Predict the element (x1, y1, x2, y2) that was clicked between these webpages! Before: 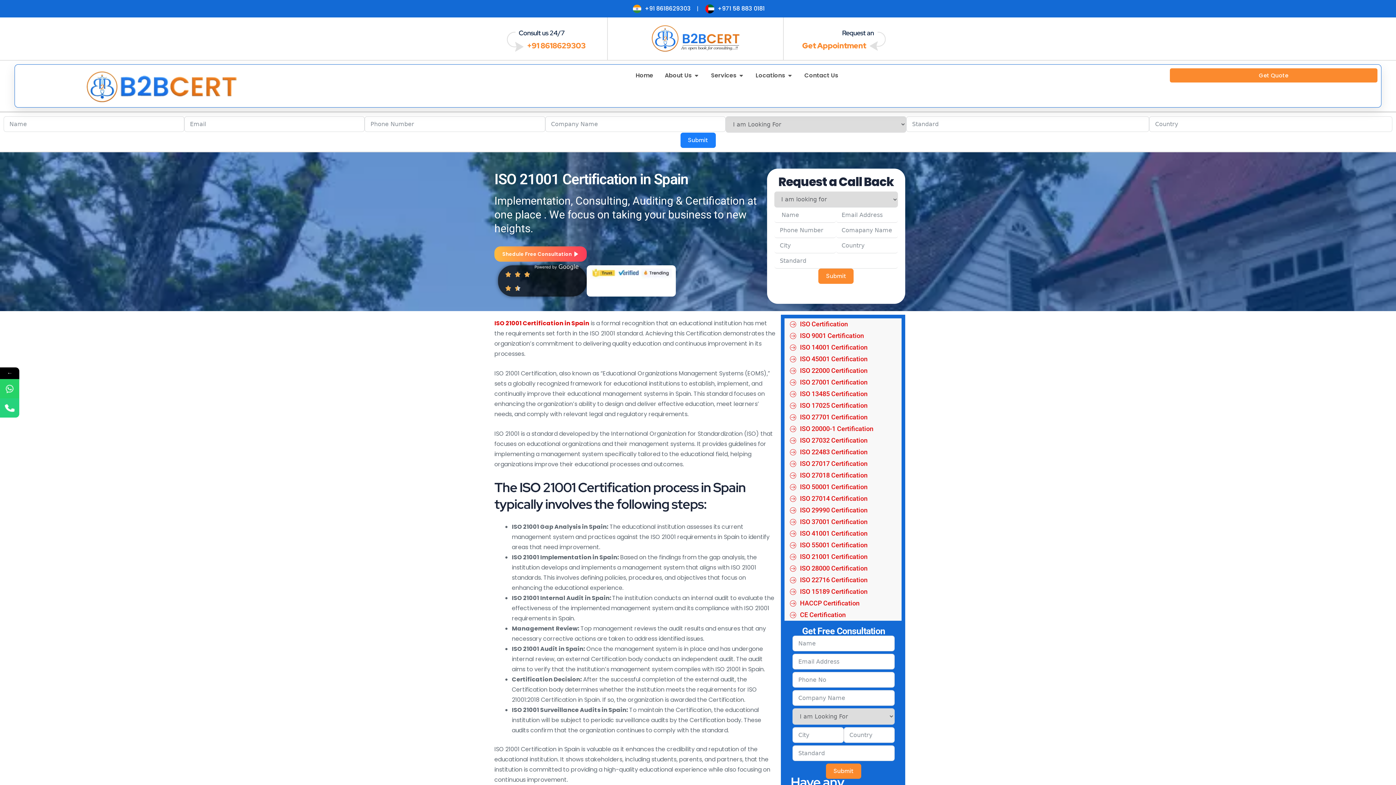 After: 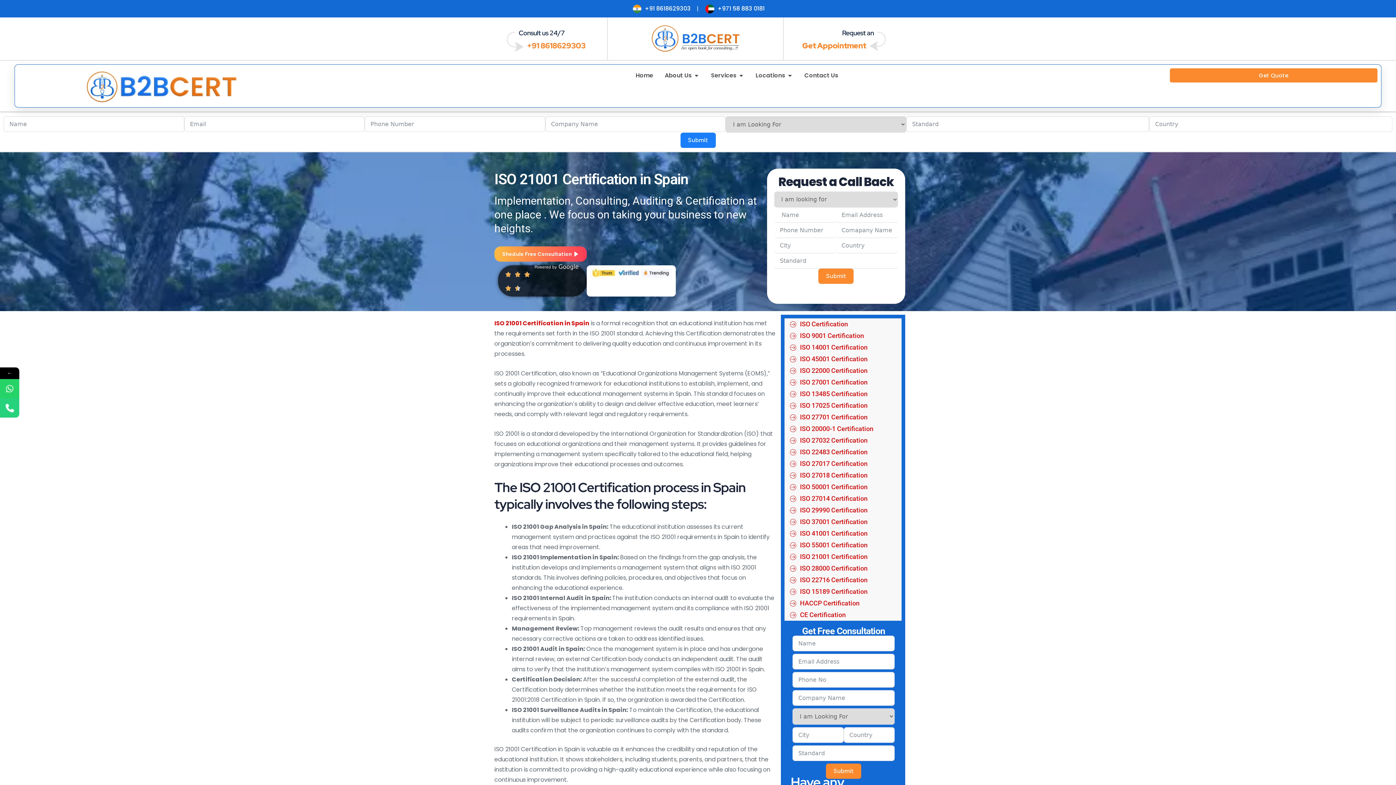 Action: bbox: (704, 3, 764, 13) label: +971 58 883 0181